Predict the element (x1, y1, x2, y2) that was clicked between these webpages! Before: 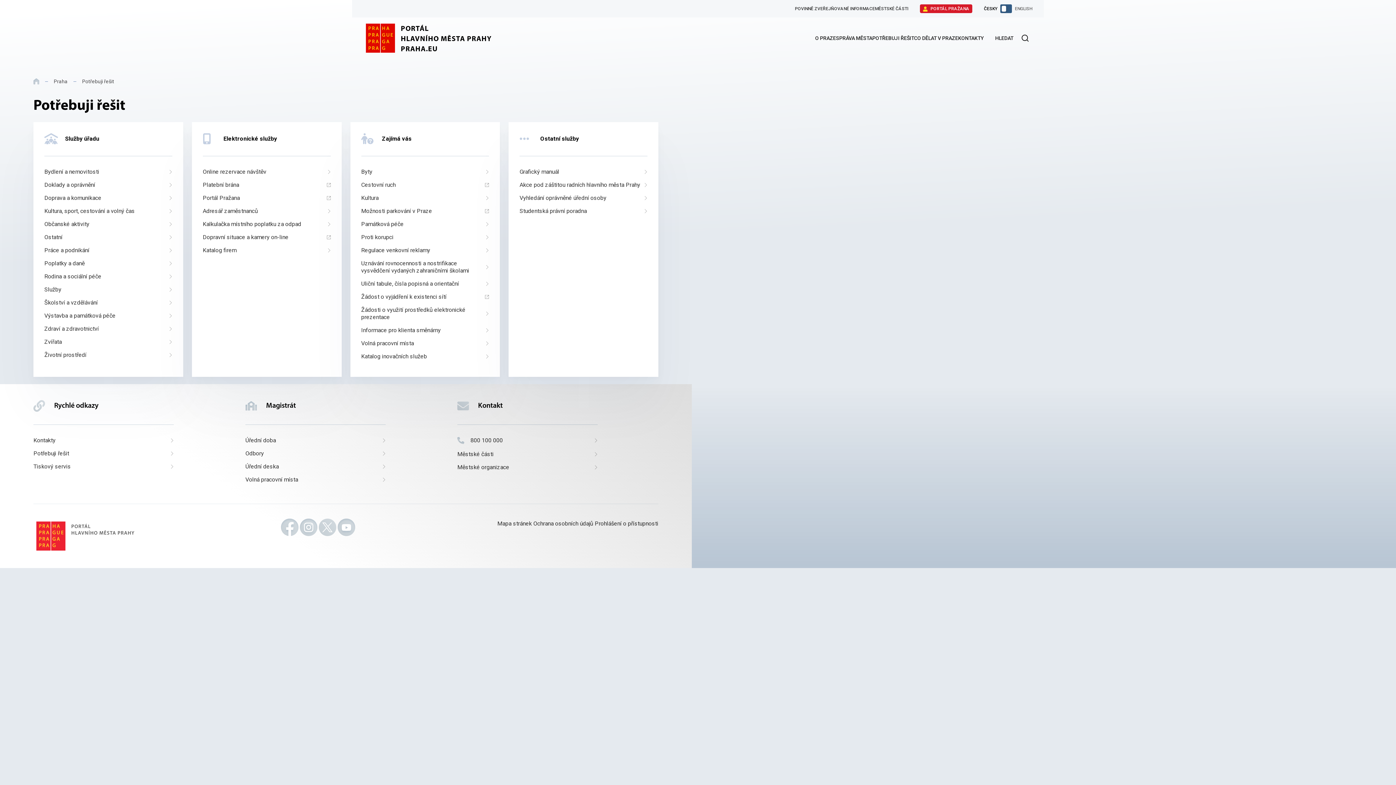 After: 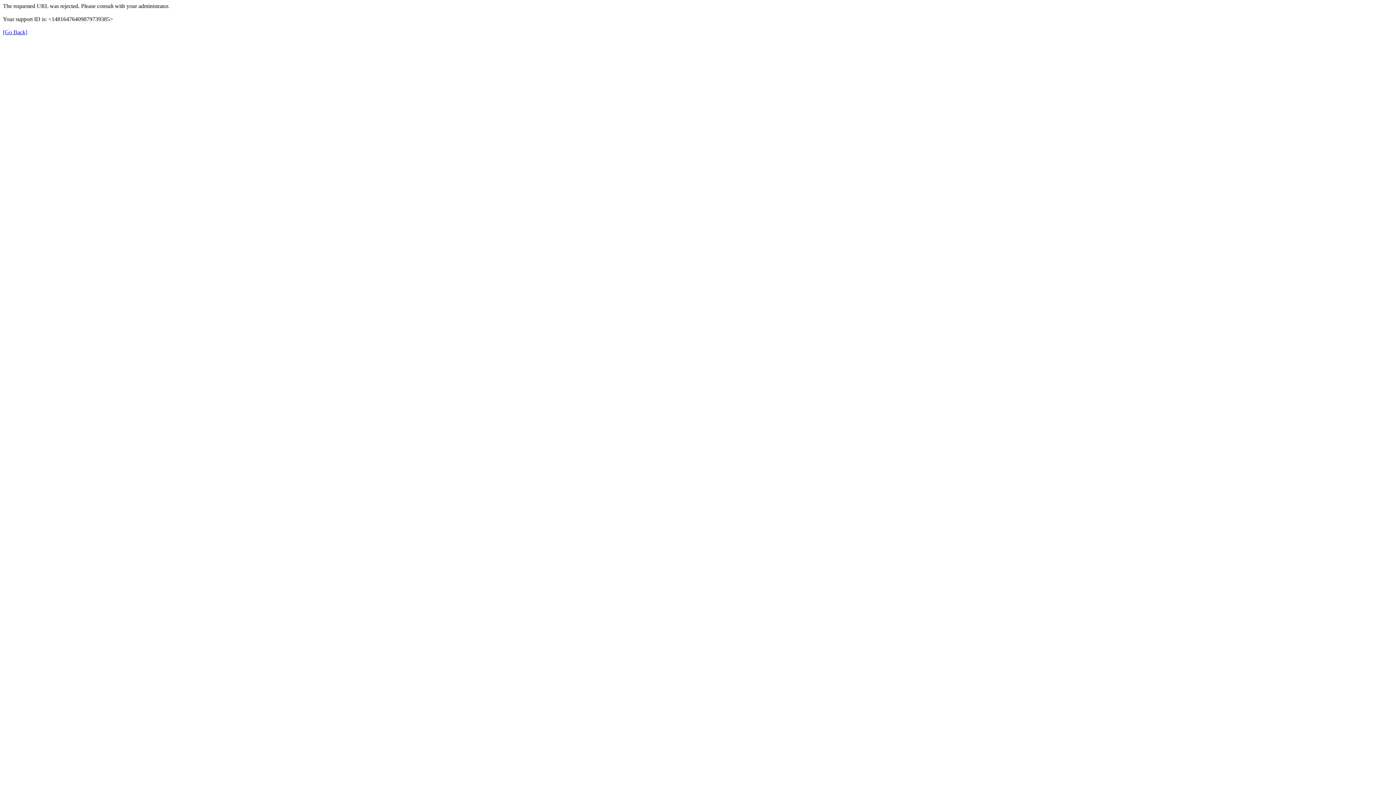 Action: label: Potřebuji řešit bbox: (33, 450, 173, 457)